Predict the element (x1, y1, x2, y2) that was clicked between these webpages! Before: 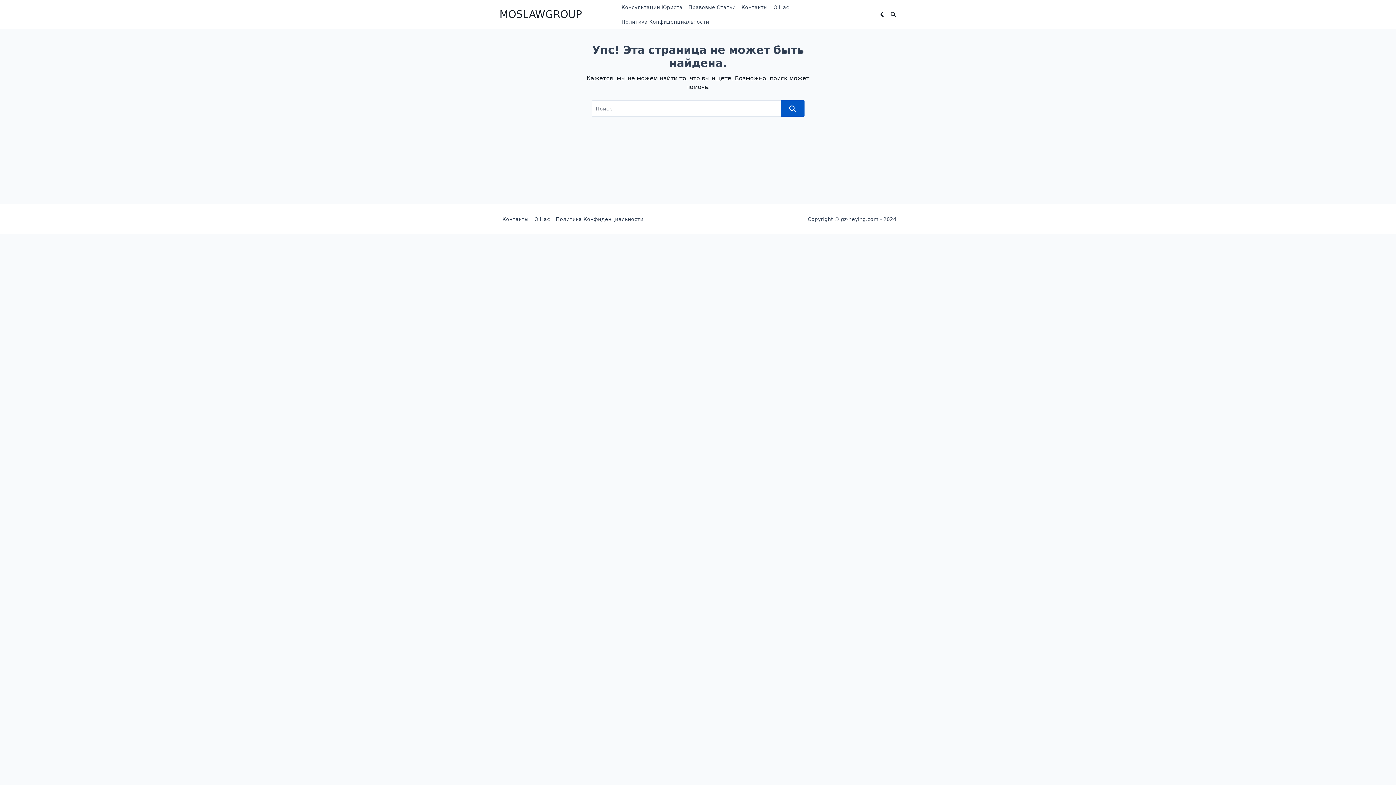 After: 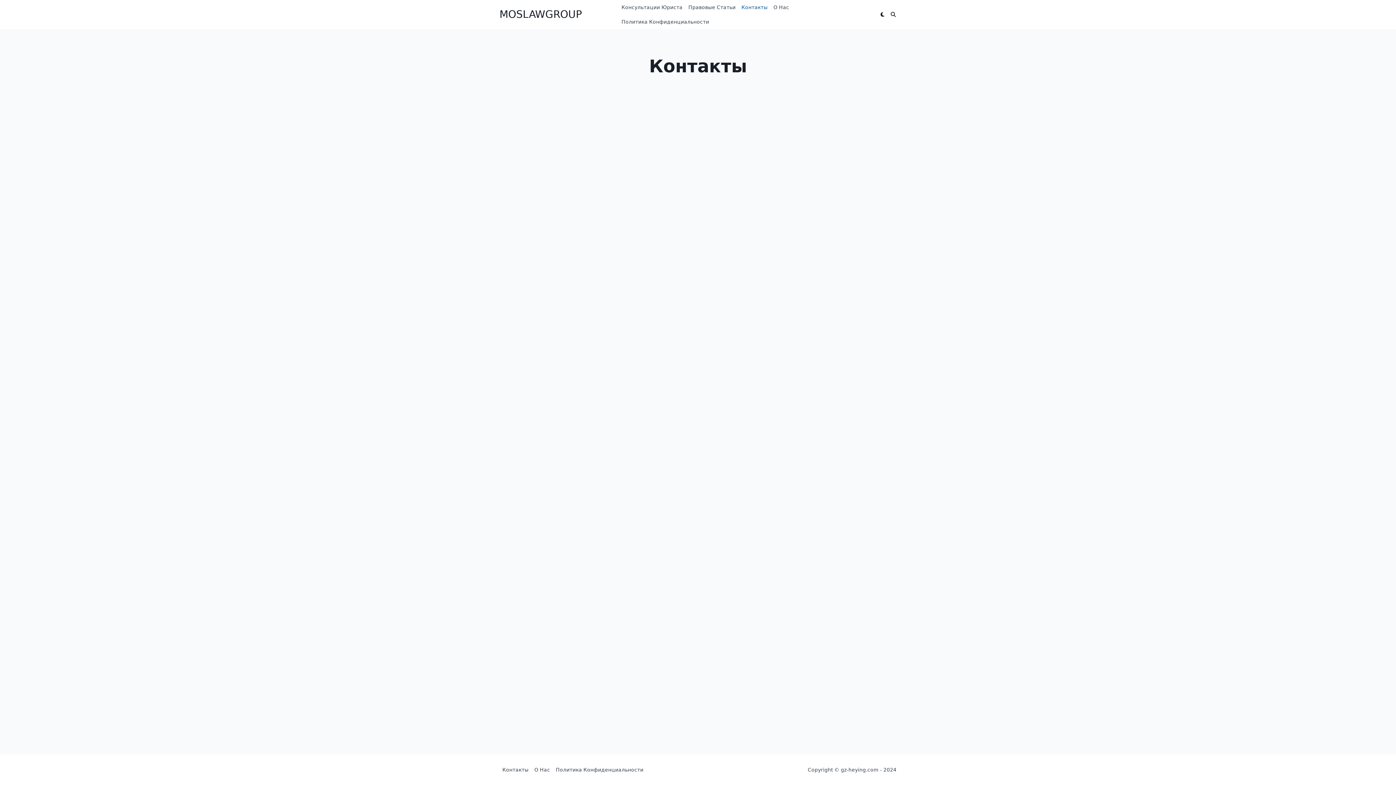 Action: label: Контакты bbox: (738, 0, 770, 14)